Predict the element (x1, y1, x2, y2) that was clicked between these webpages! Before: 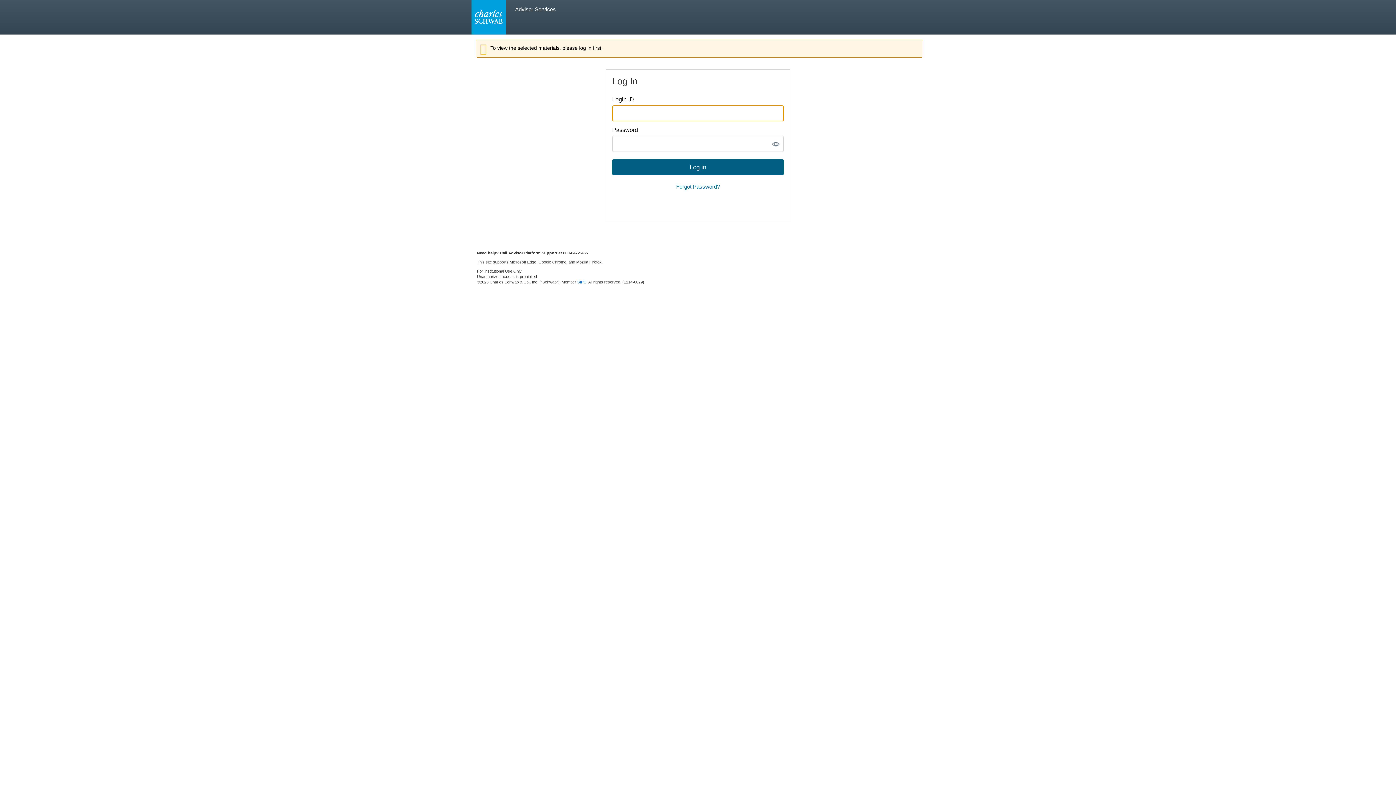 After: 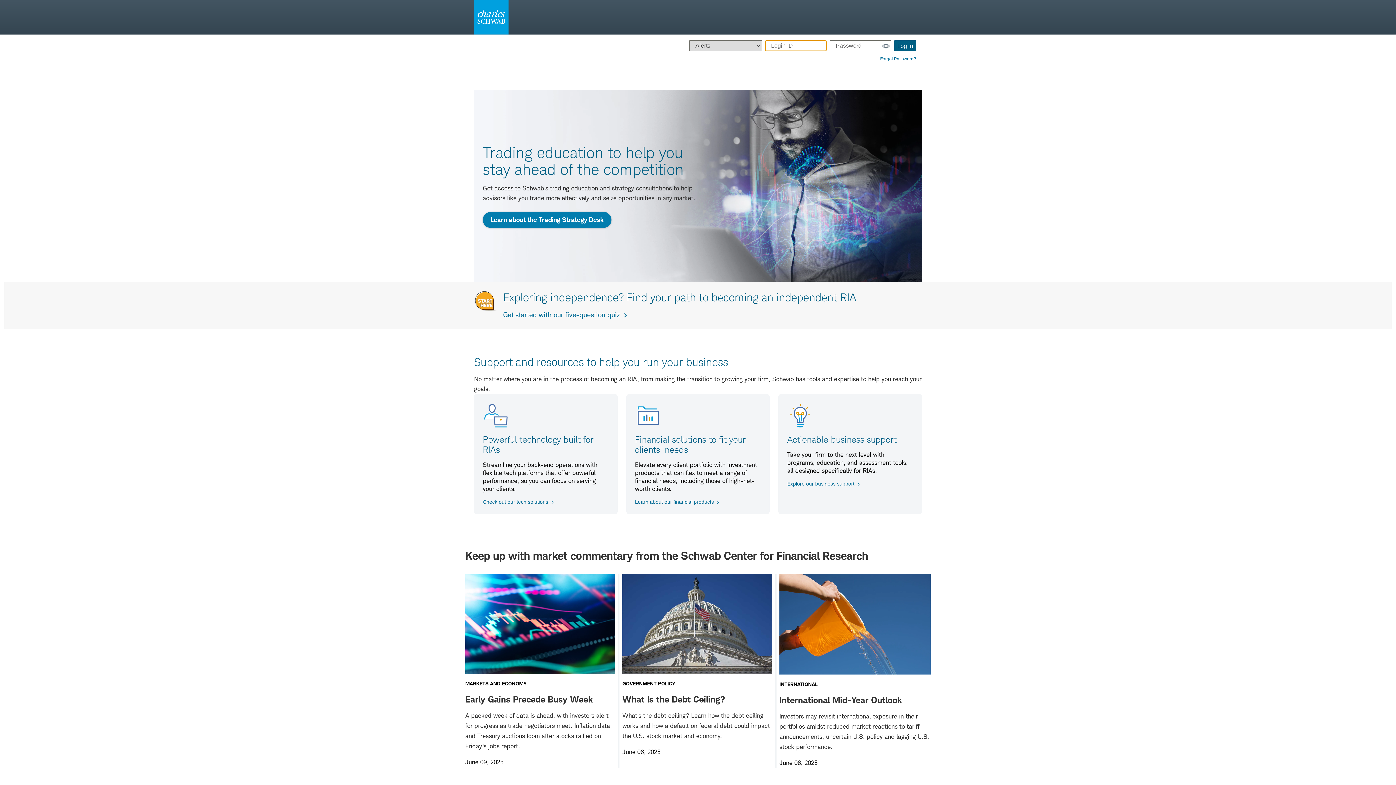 Action: bbox: (471, 0, 512, 34) label: Charles Schwab Logo click here to go to the home page.